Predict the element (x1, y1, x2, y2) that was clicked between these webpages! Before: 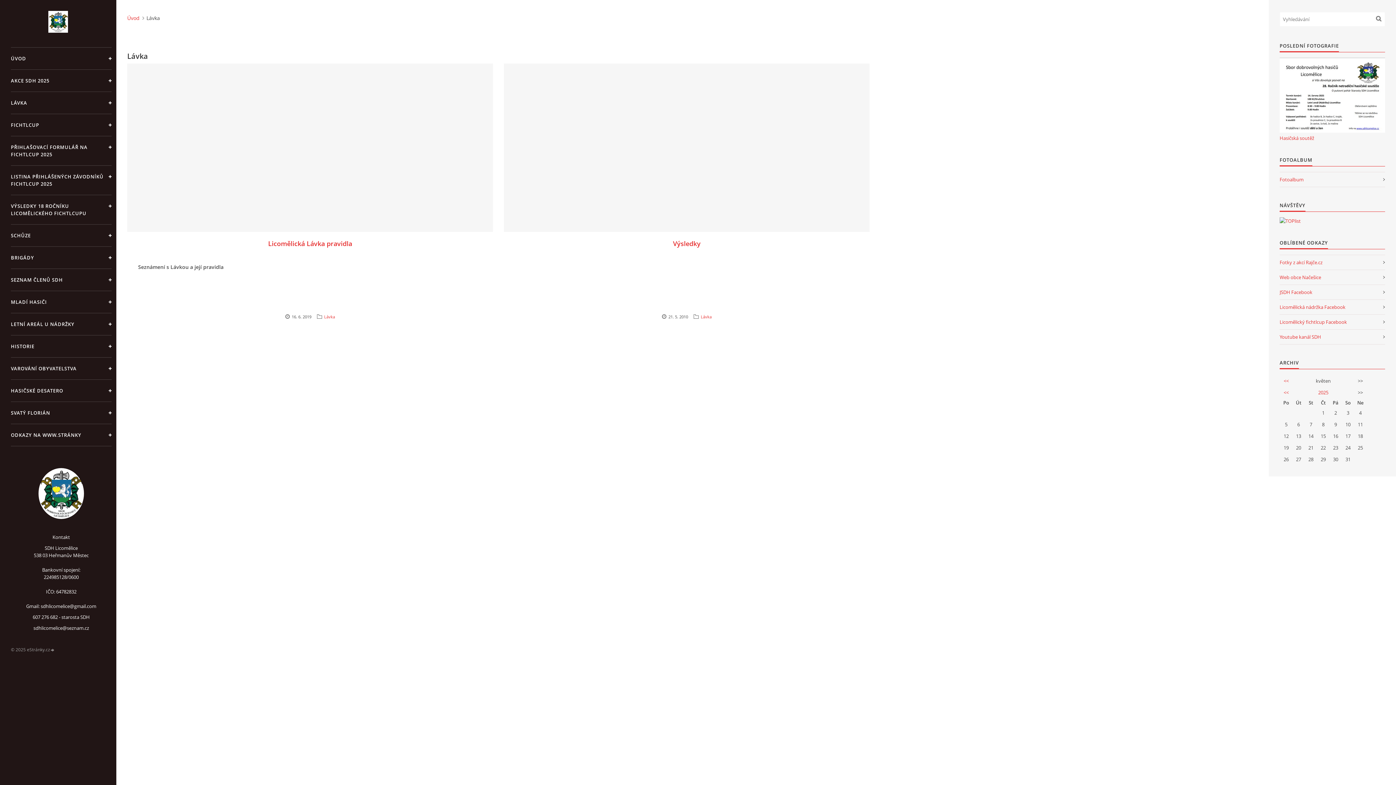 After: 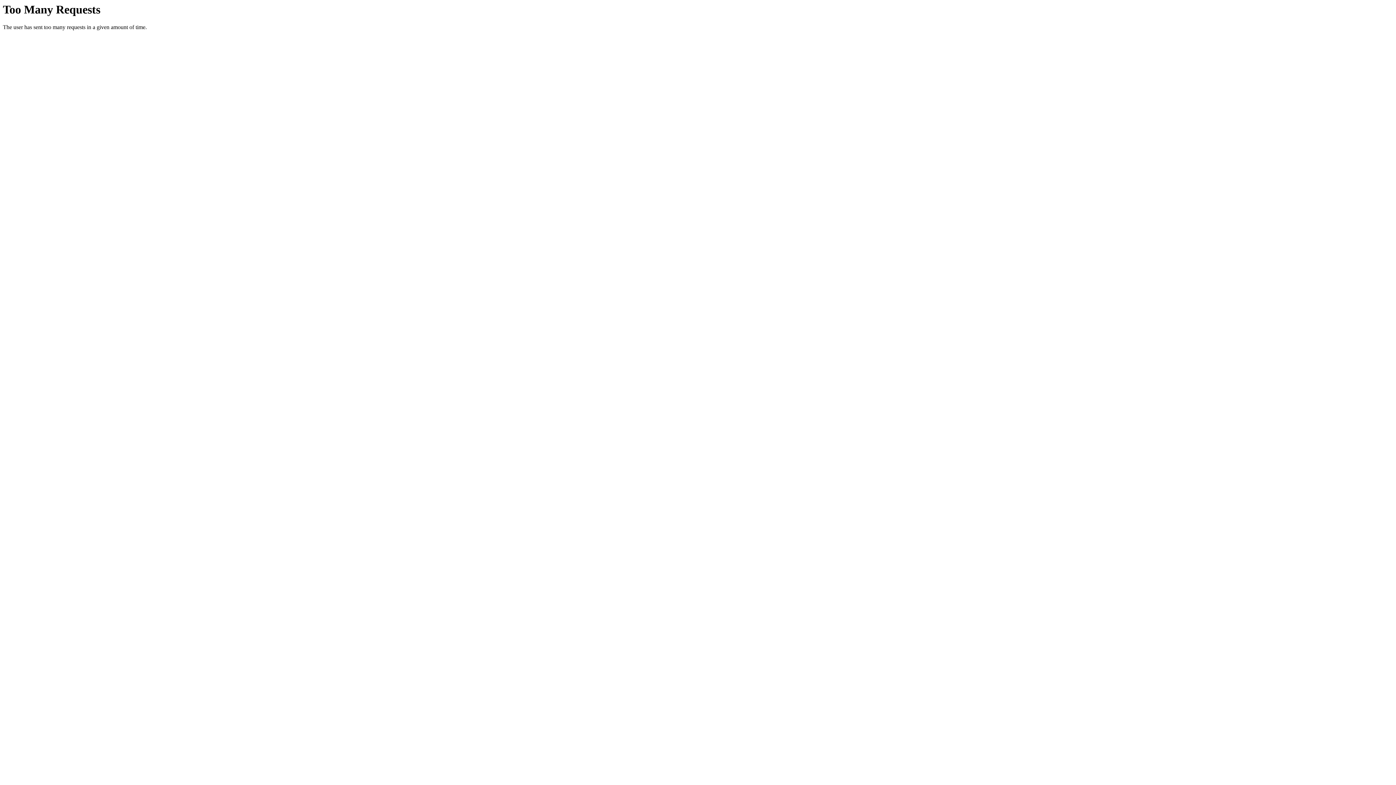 Action: label: Web obce Načešice bbox: (1280, 270, 1385, 284)